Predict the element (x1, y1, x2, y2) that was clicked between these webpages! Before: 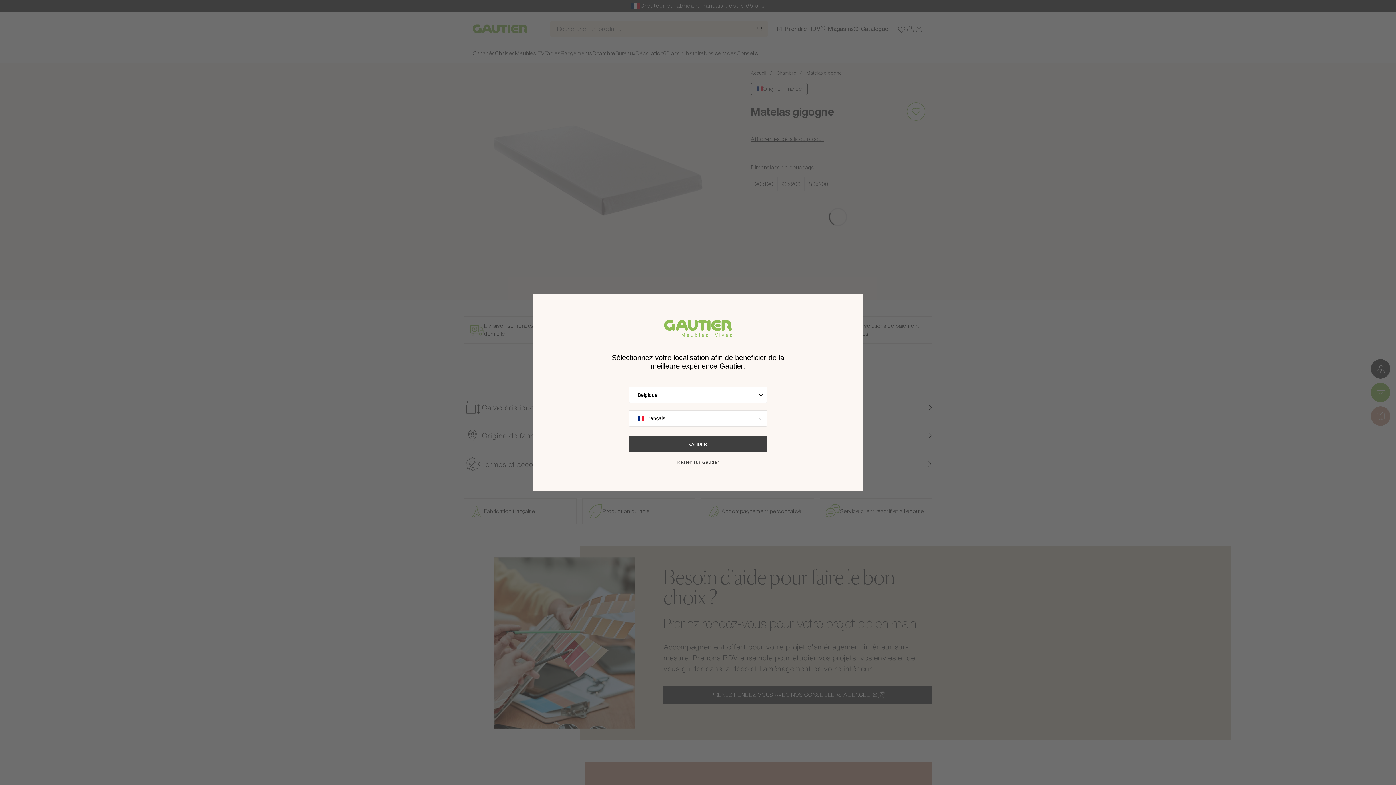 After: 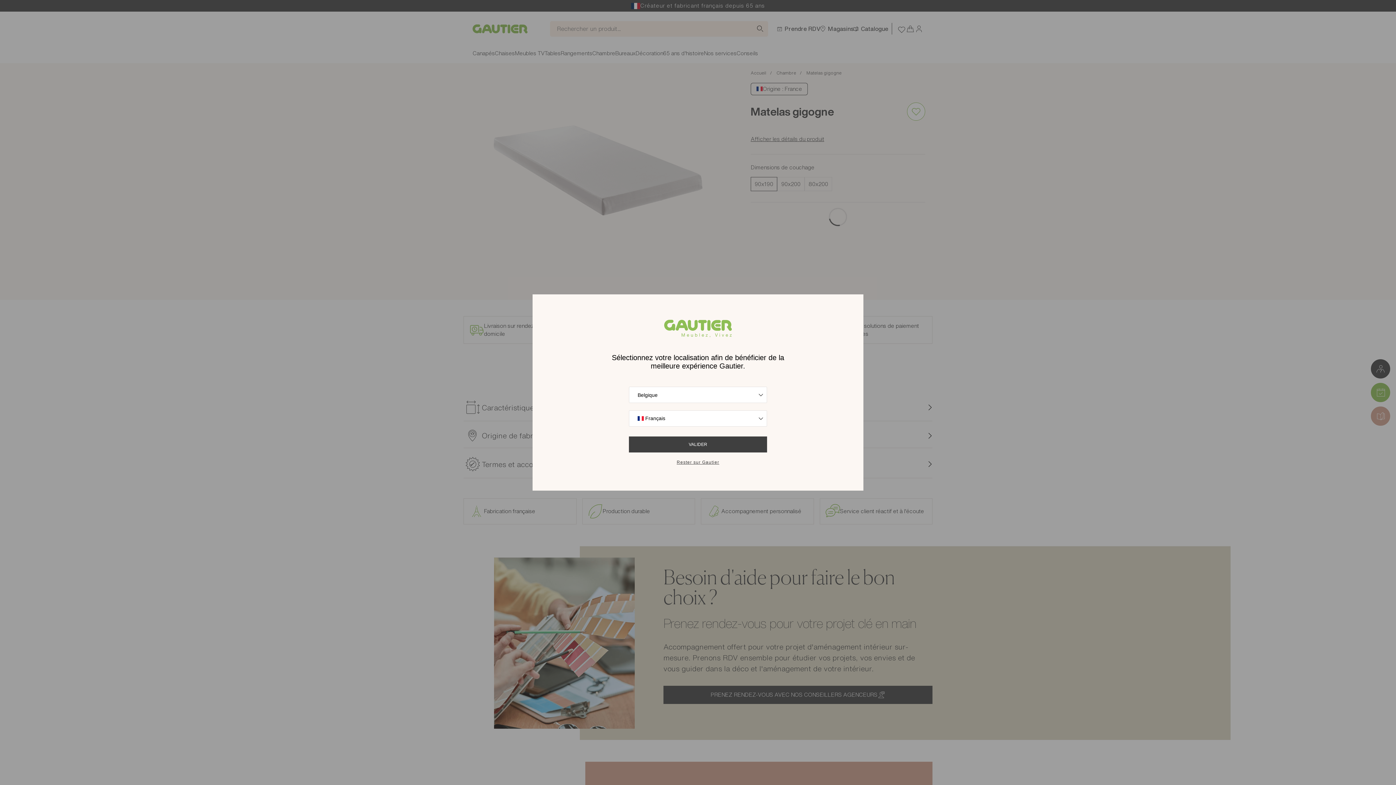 Action: bbox: (629, 436, 767, 452) label: VALIDER